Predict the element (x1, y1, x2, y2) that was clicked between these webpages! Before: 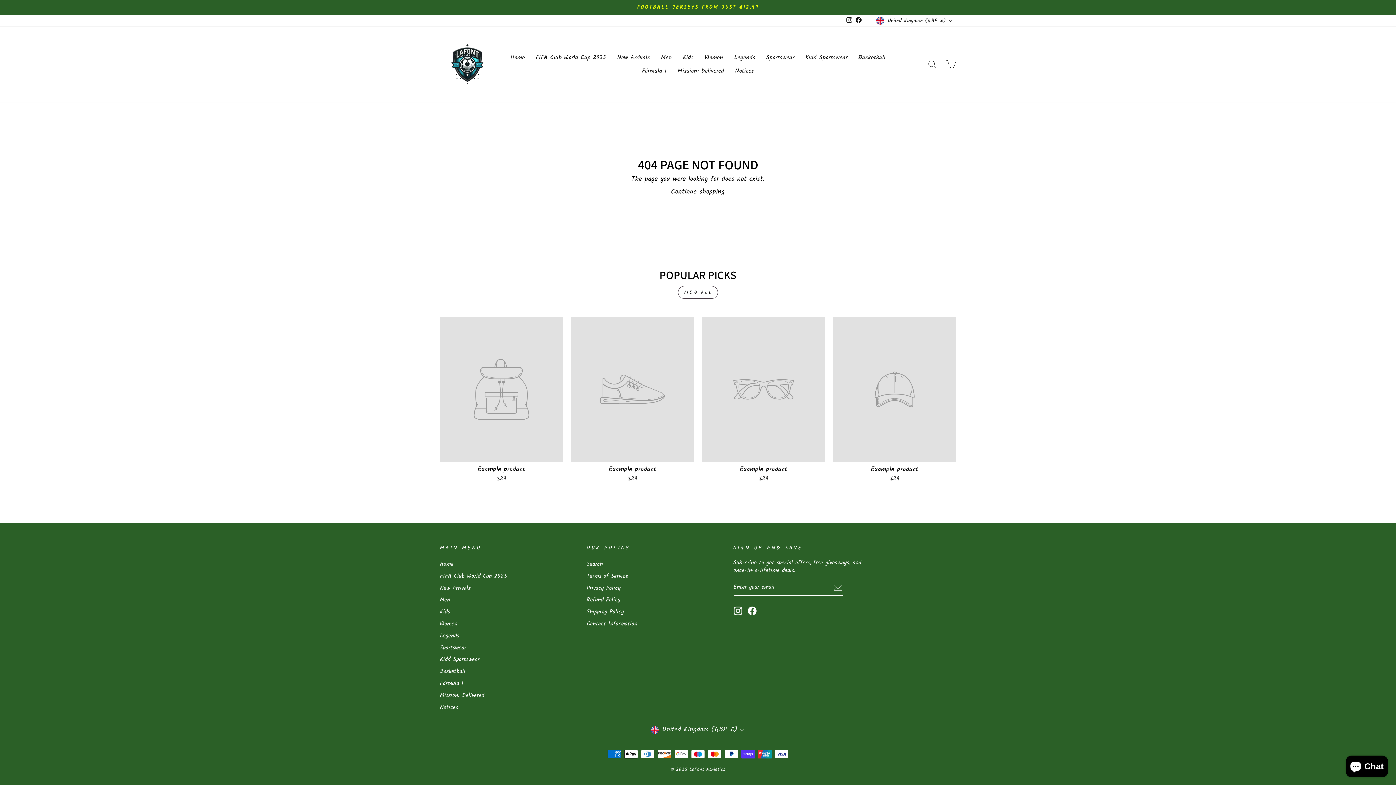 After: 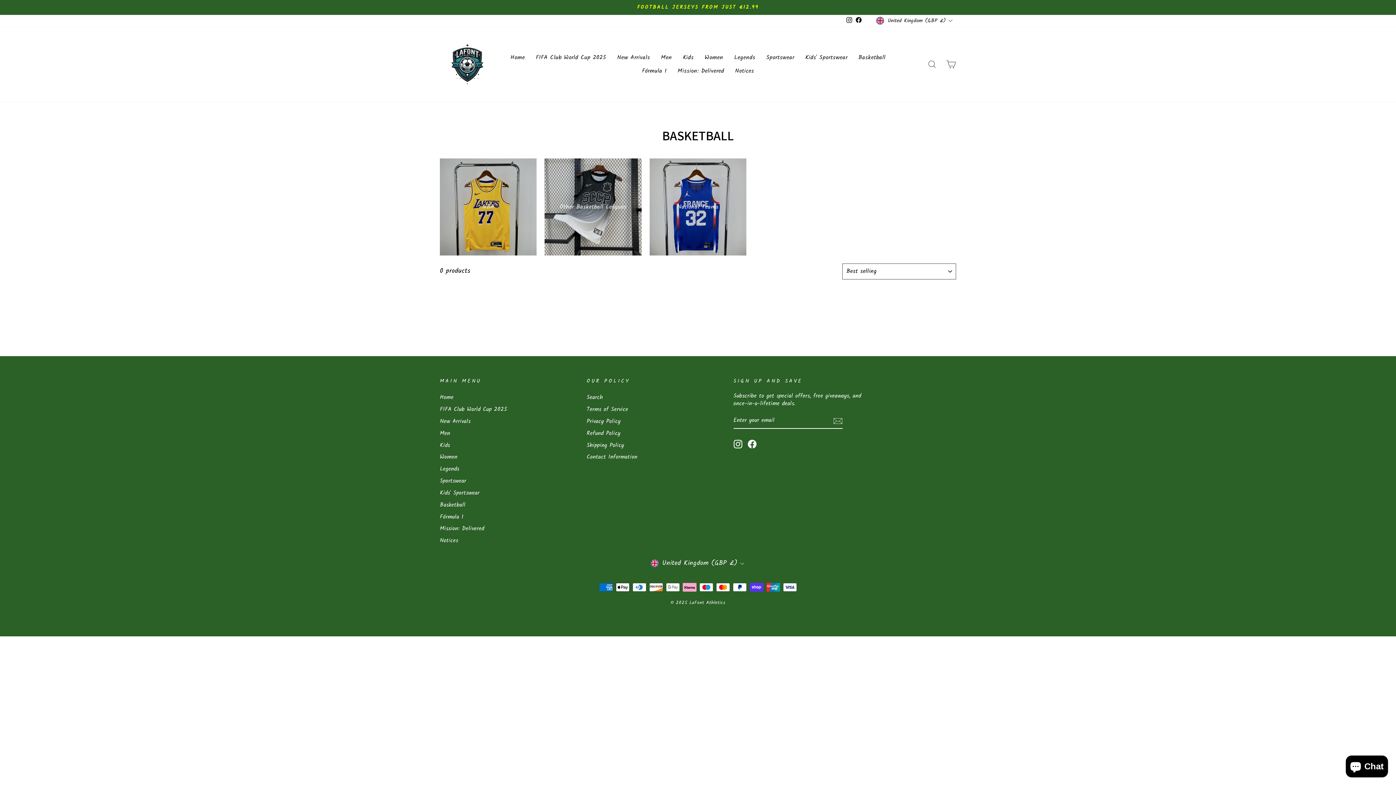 Action: label: Basketball bbox: (440, 666, 465, 677)